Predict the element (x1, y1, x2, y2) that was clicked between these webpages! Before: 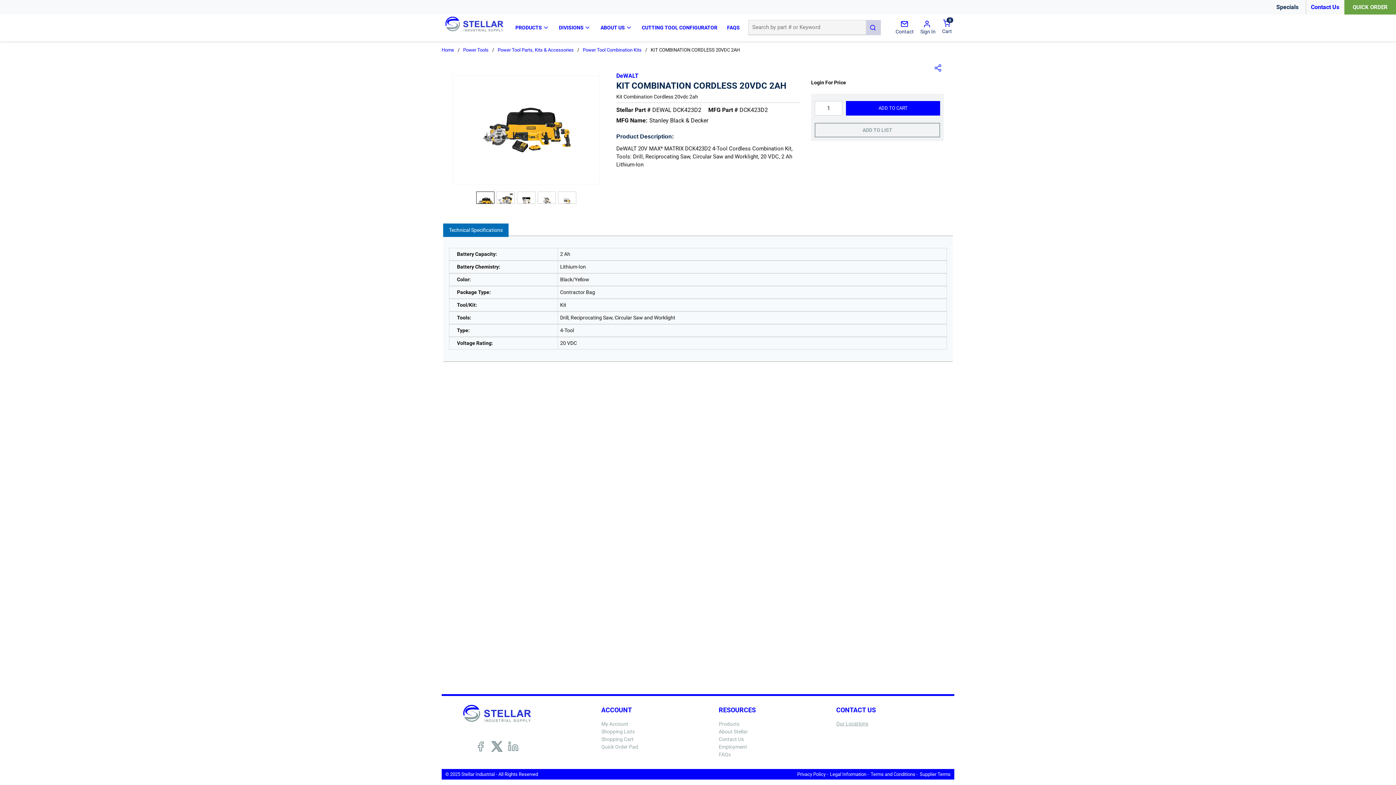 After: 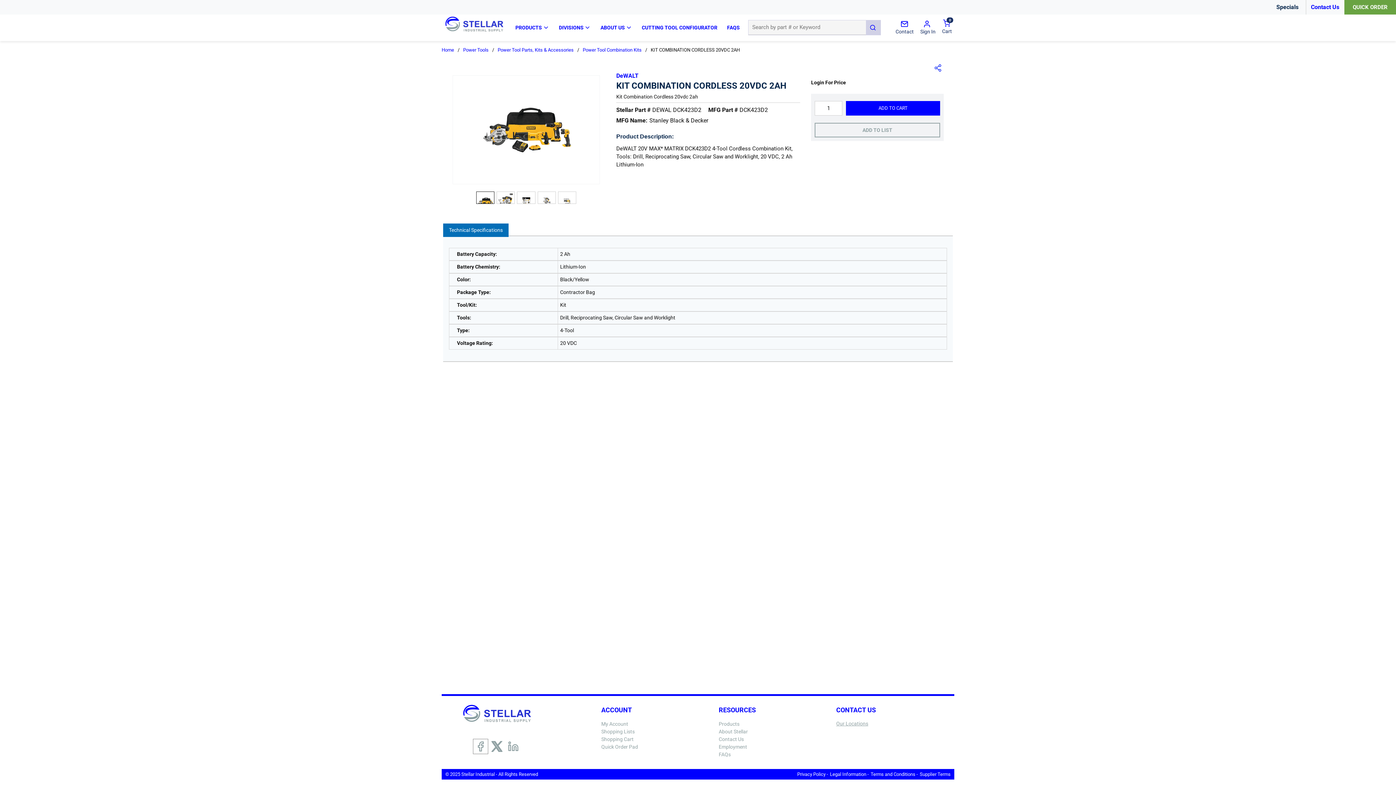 Action: bbox: (473, 739, 488, 754)